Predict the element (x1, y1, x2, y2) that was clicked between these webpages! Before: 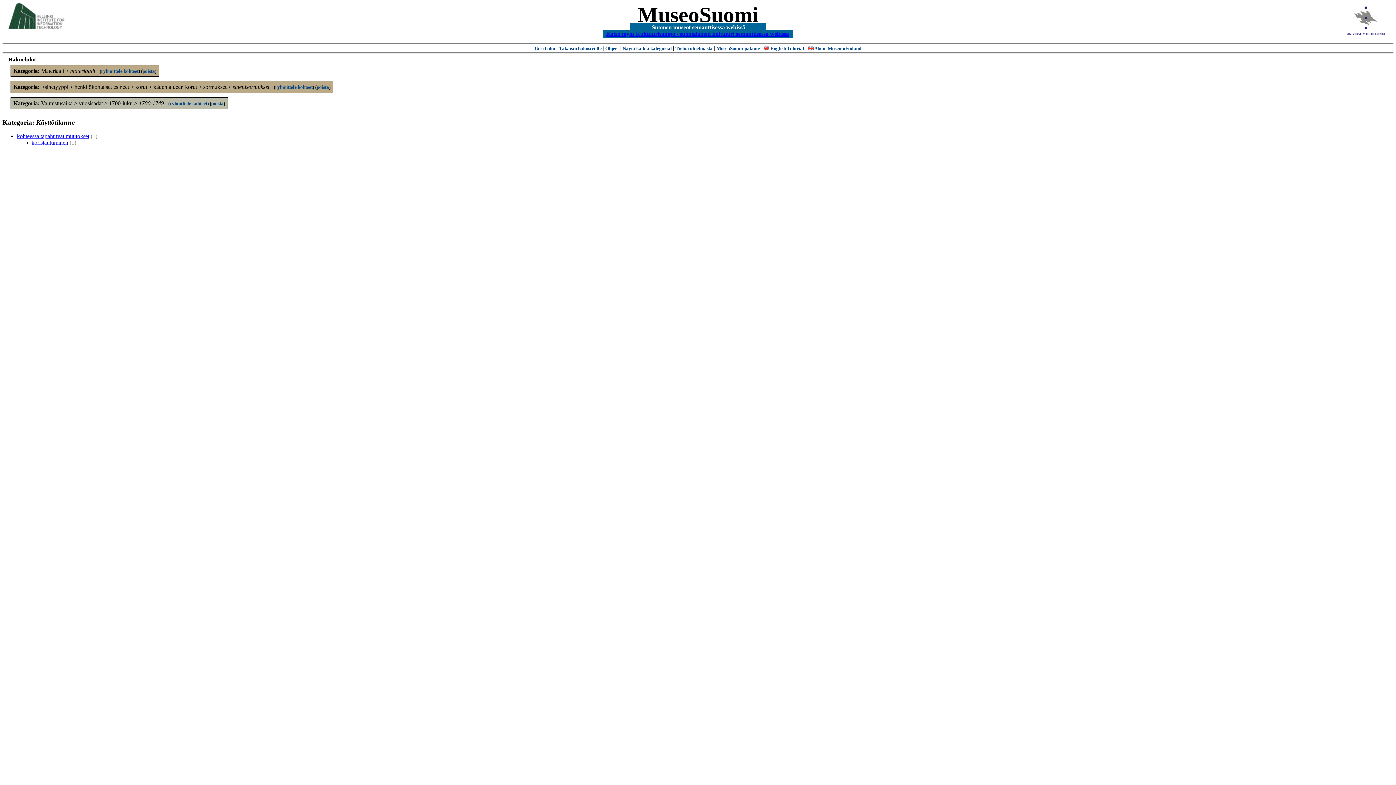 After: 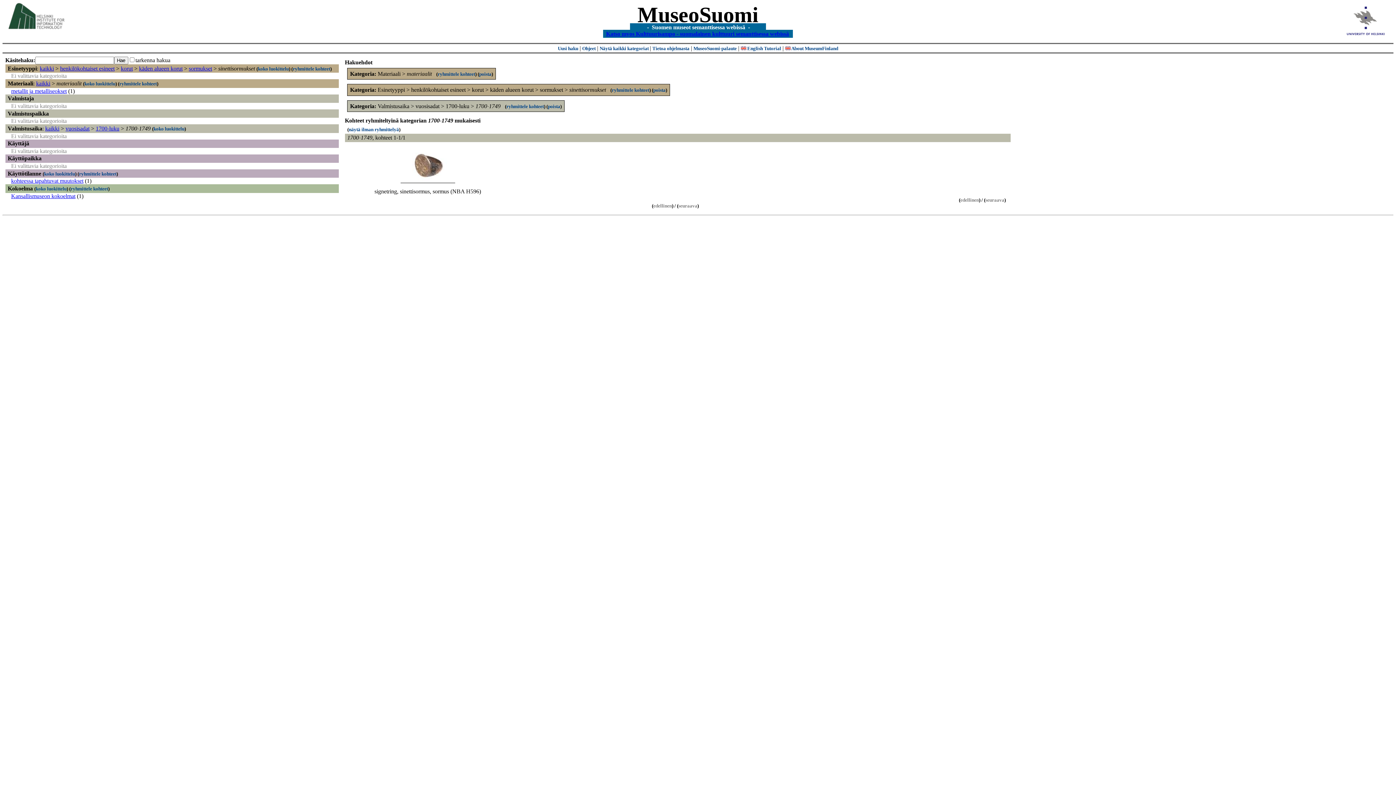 Action: bbox: (559, 45, 602, 51) label: Takaisin hakusivulle 